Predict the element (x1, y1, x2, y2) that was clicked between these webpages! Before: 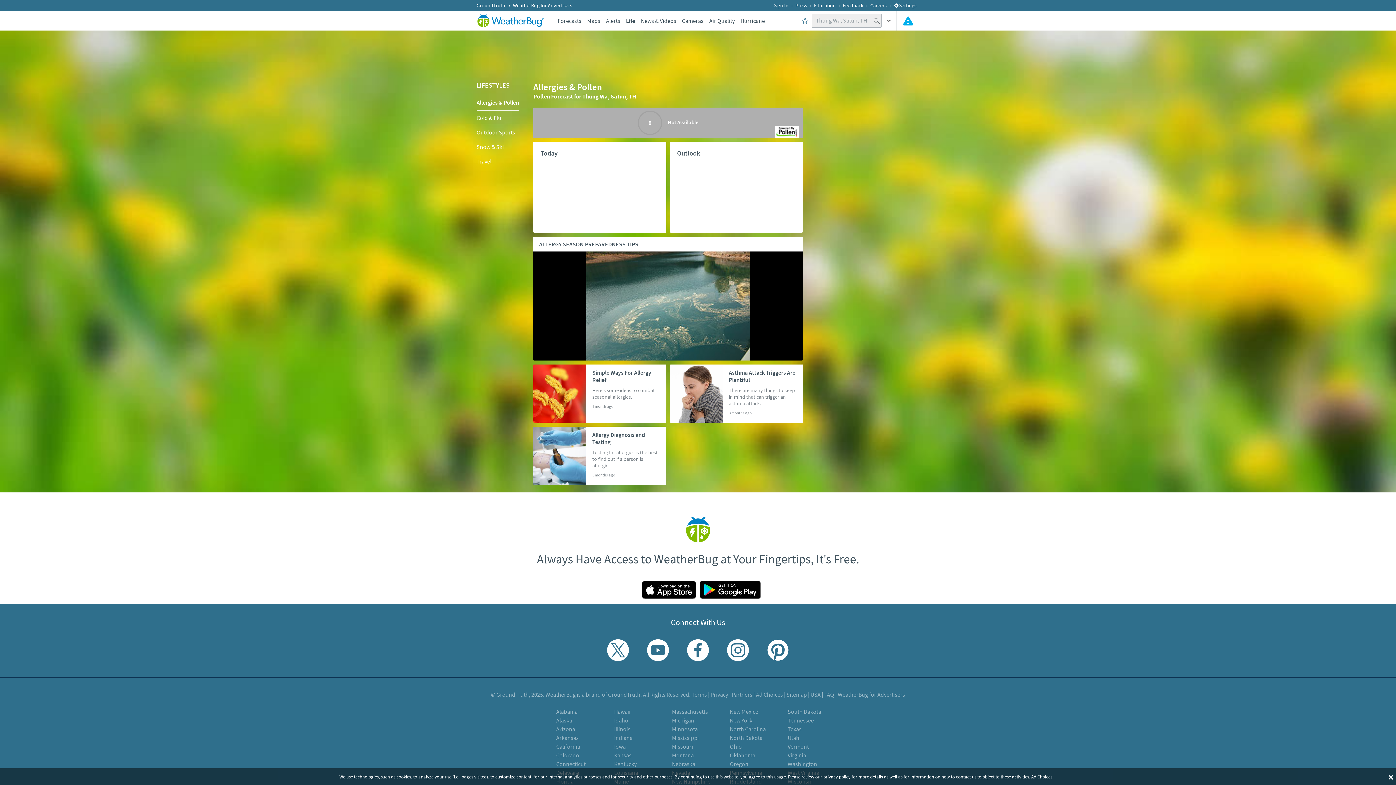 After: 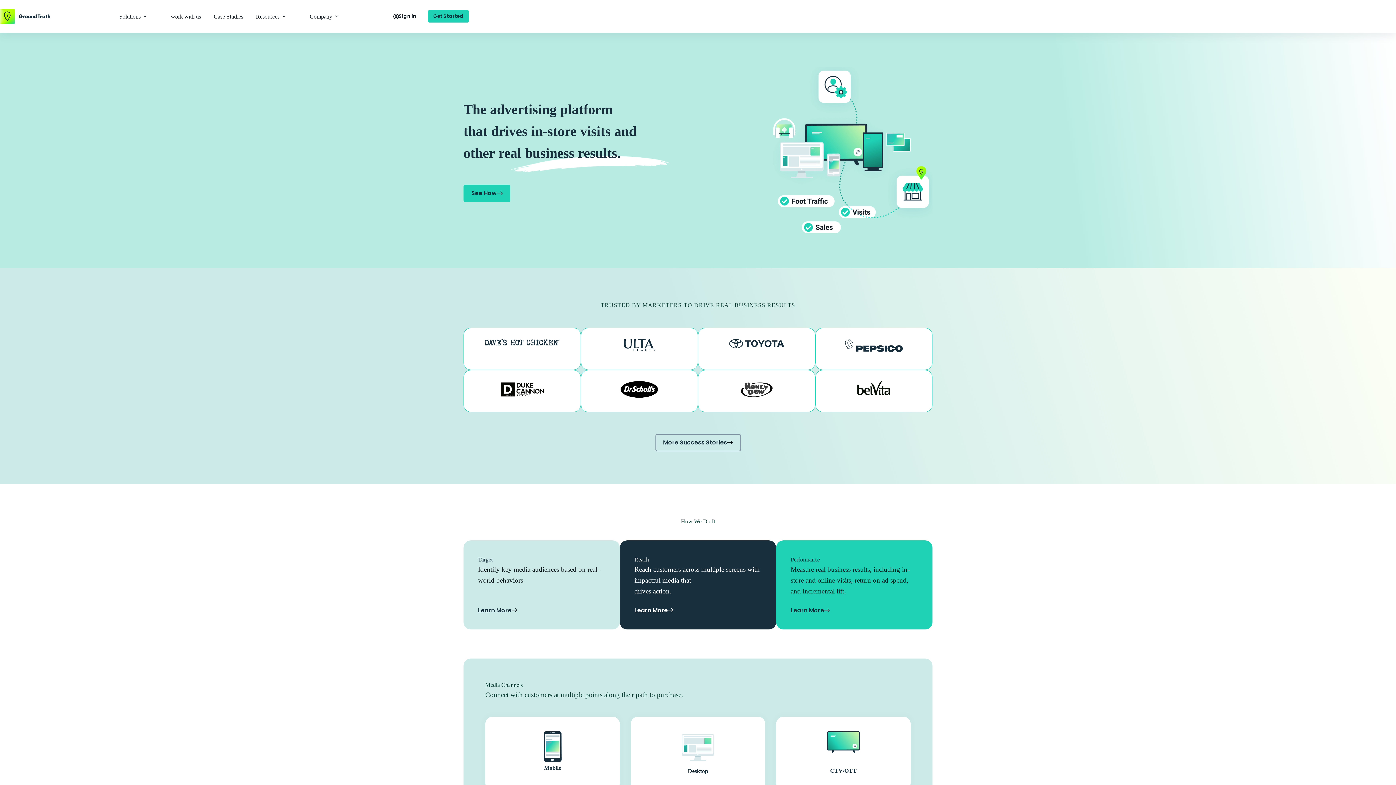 Action: bbox: (476, 2, 513, 8) label: GroundTruth